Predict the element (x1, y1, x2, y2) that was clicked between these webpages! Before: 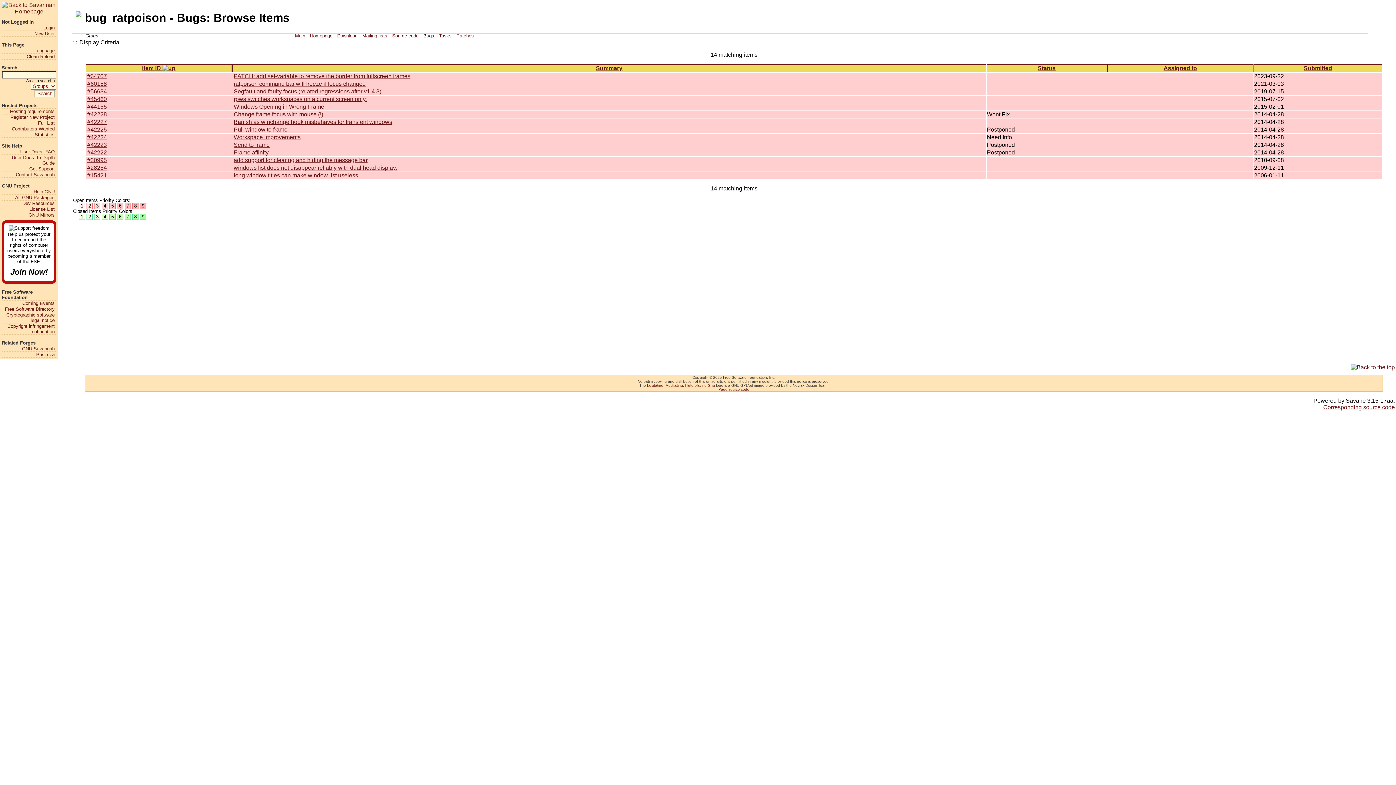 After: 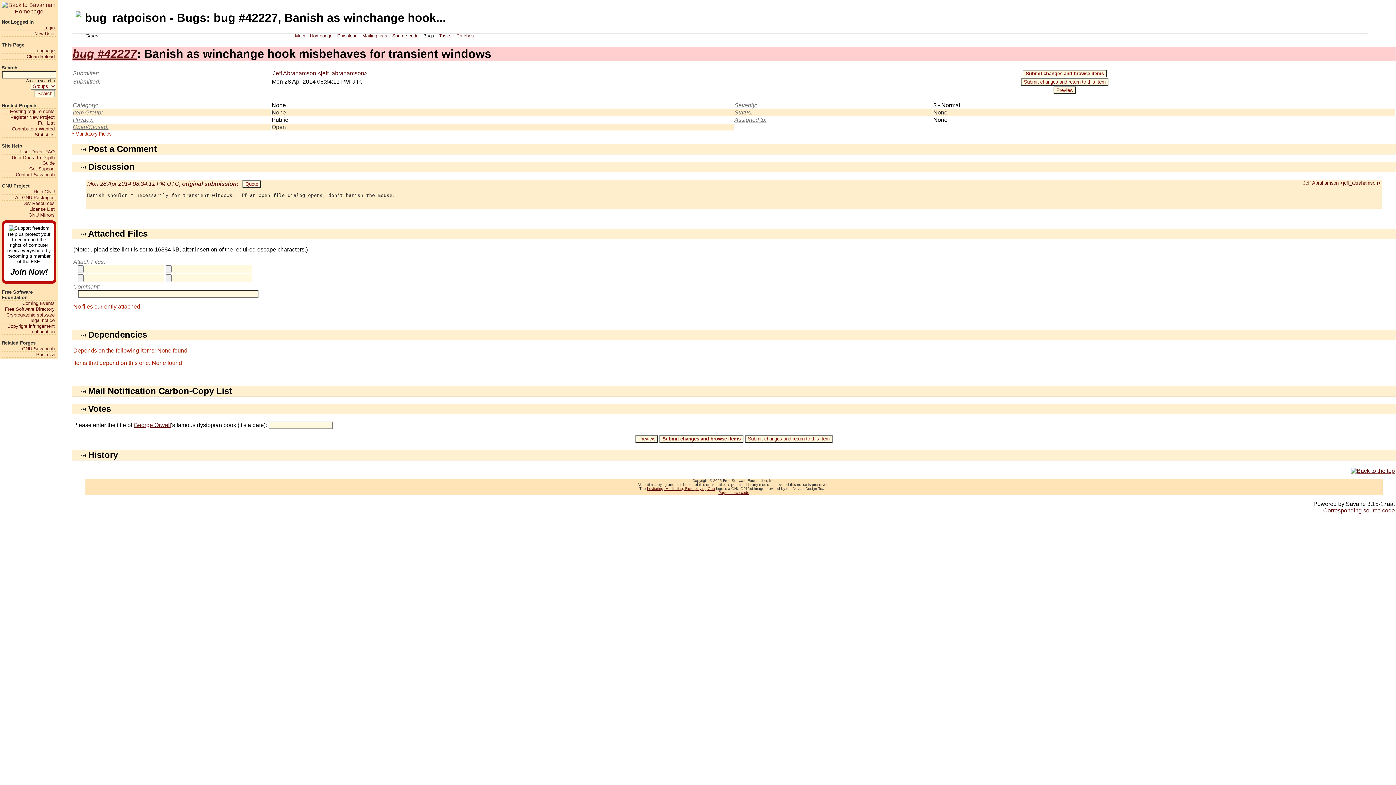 Action: label: Banish as winchange hook misbehaves for transient windows bbox: (232, 118, 986, 125)